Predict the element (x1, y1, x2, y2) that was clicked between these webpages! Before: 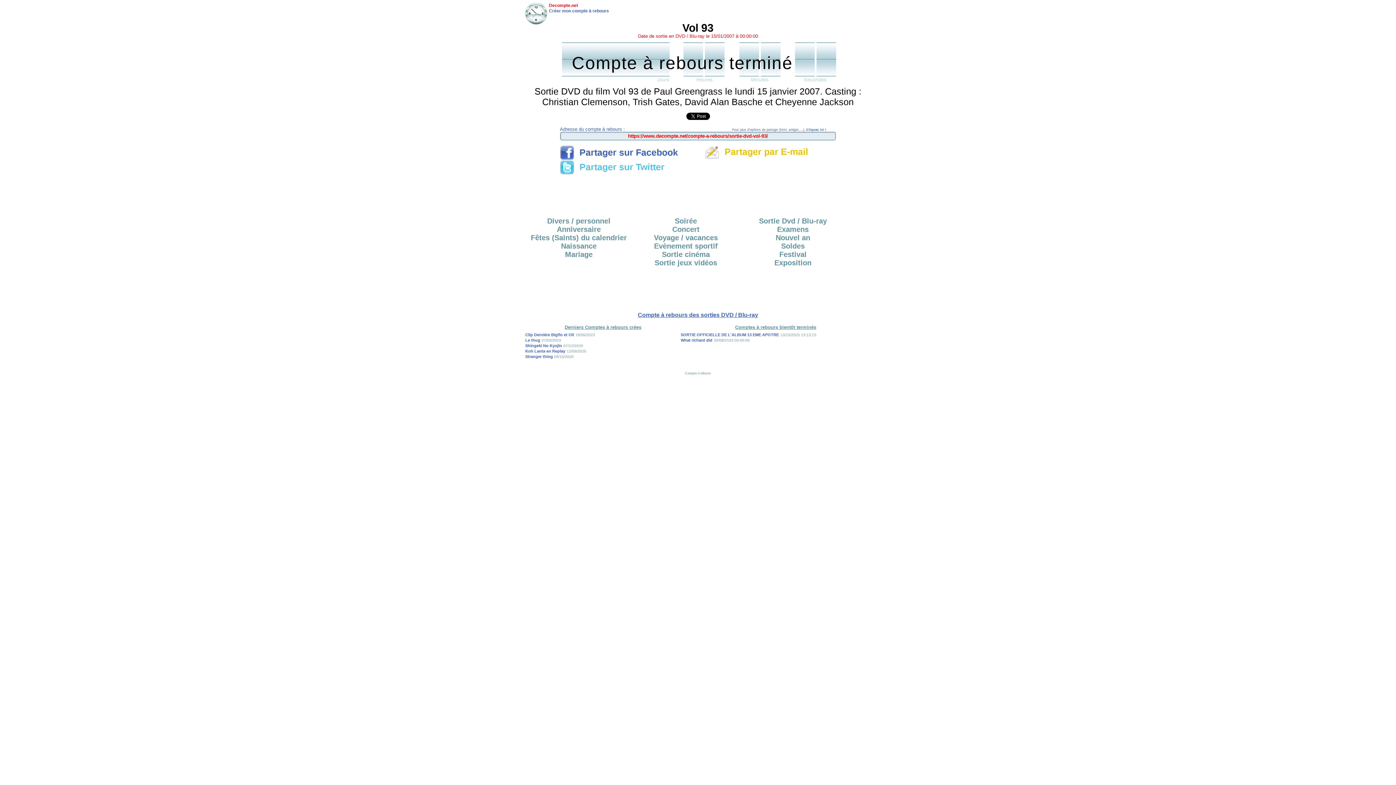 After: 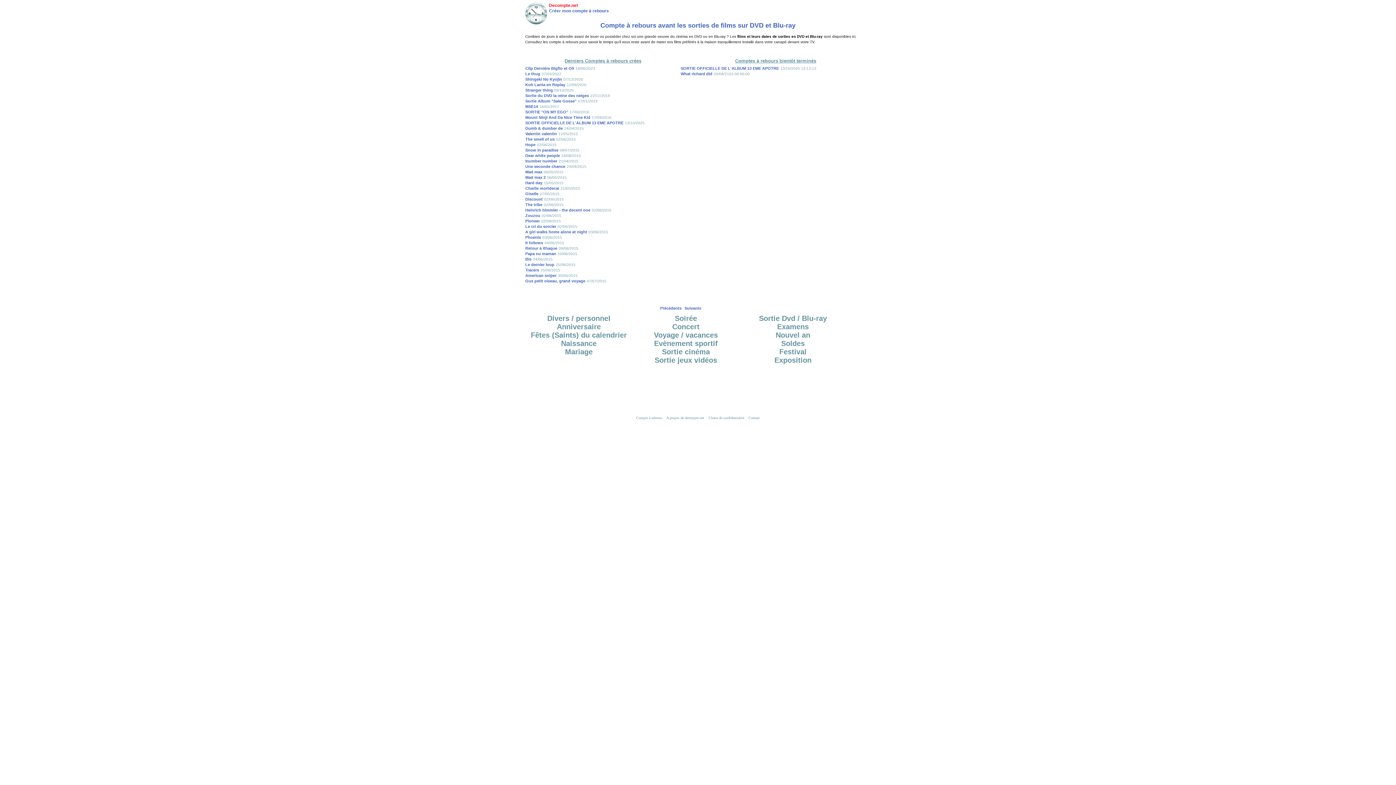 Action: bbox: (759, 217, 827, 225) label: Sortie Dvd / Blu-ray